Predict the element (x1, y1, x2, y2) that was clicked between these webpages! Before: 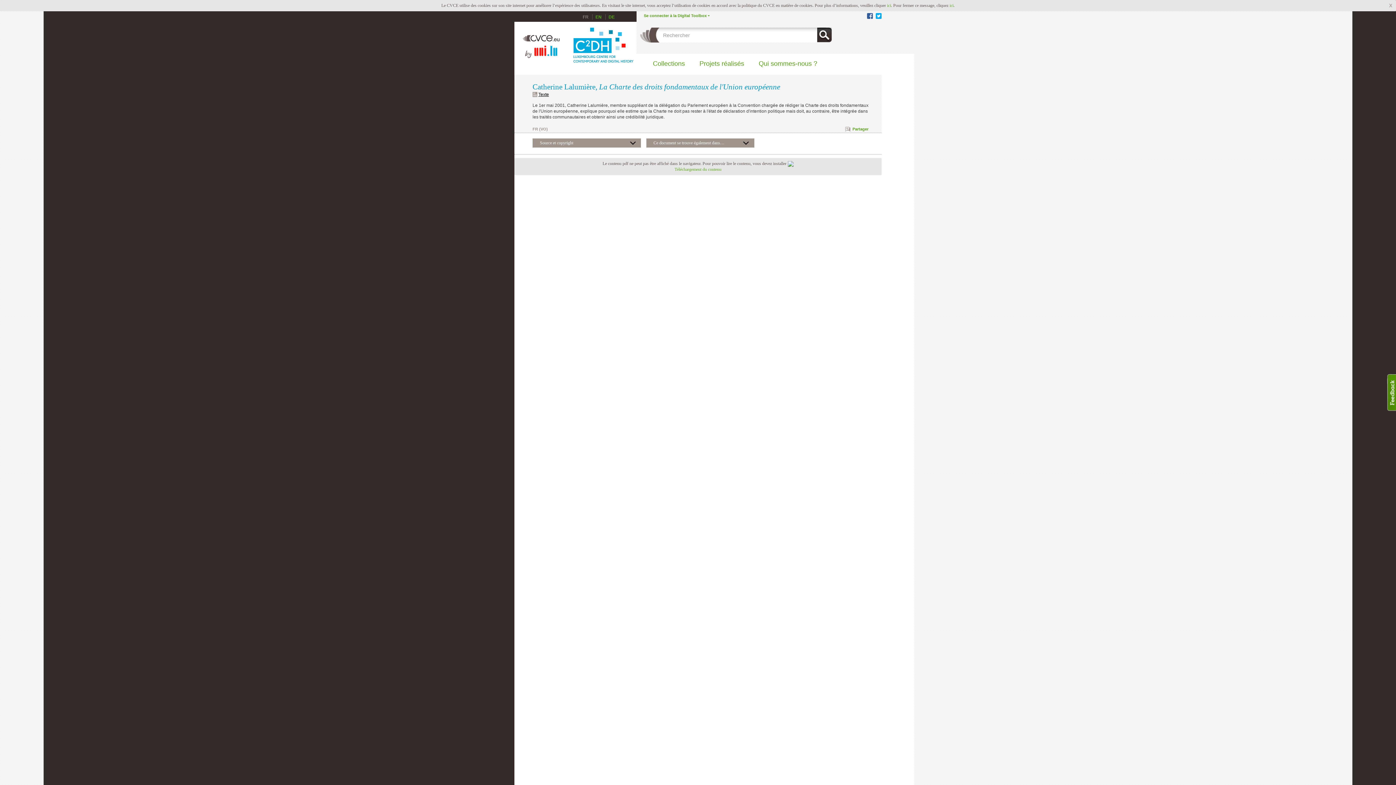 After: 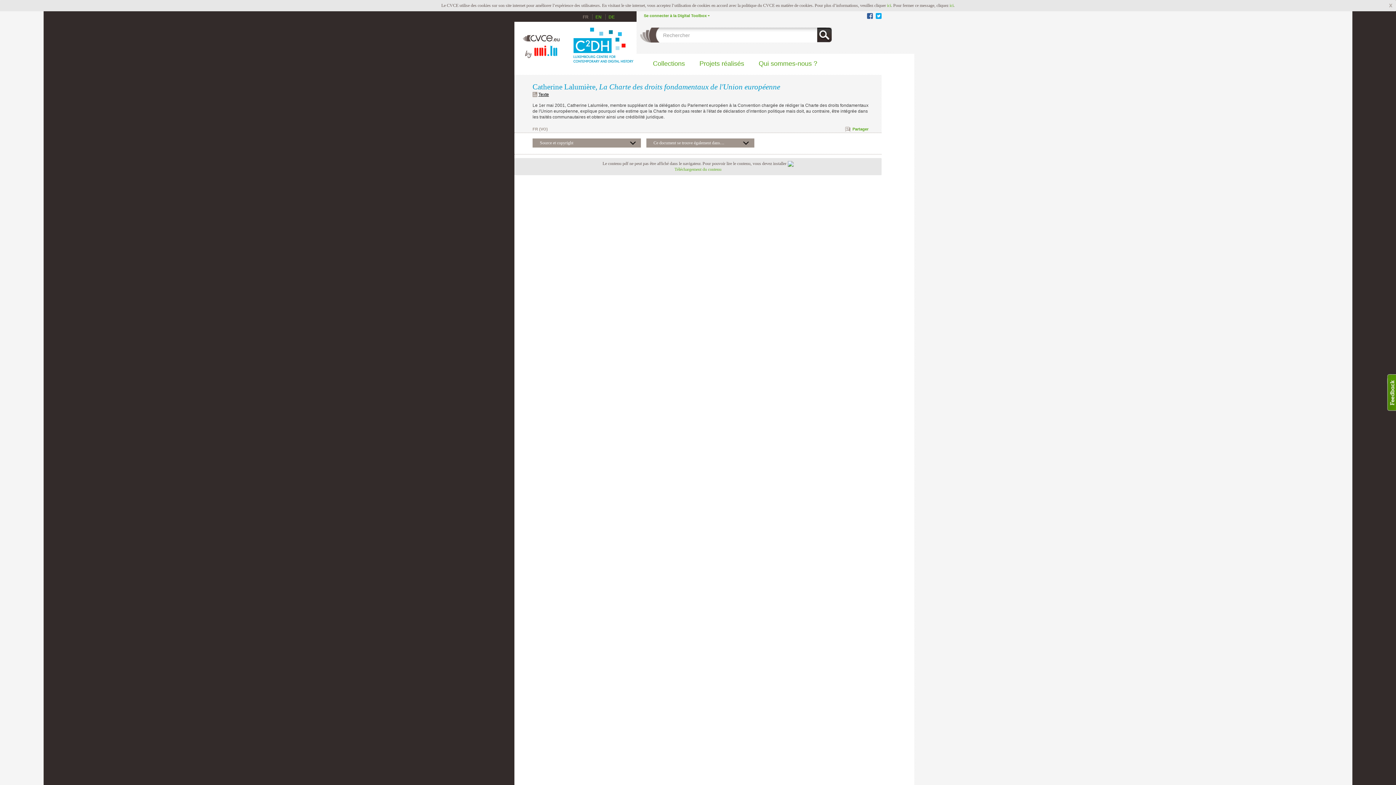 Action: bbox: (582, 14, 588, 19) label: FR